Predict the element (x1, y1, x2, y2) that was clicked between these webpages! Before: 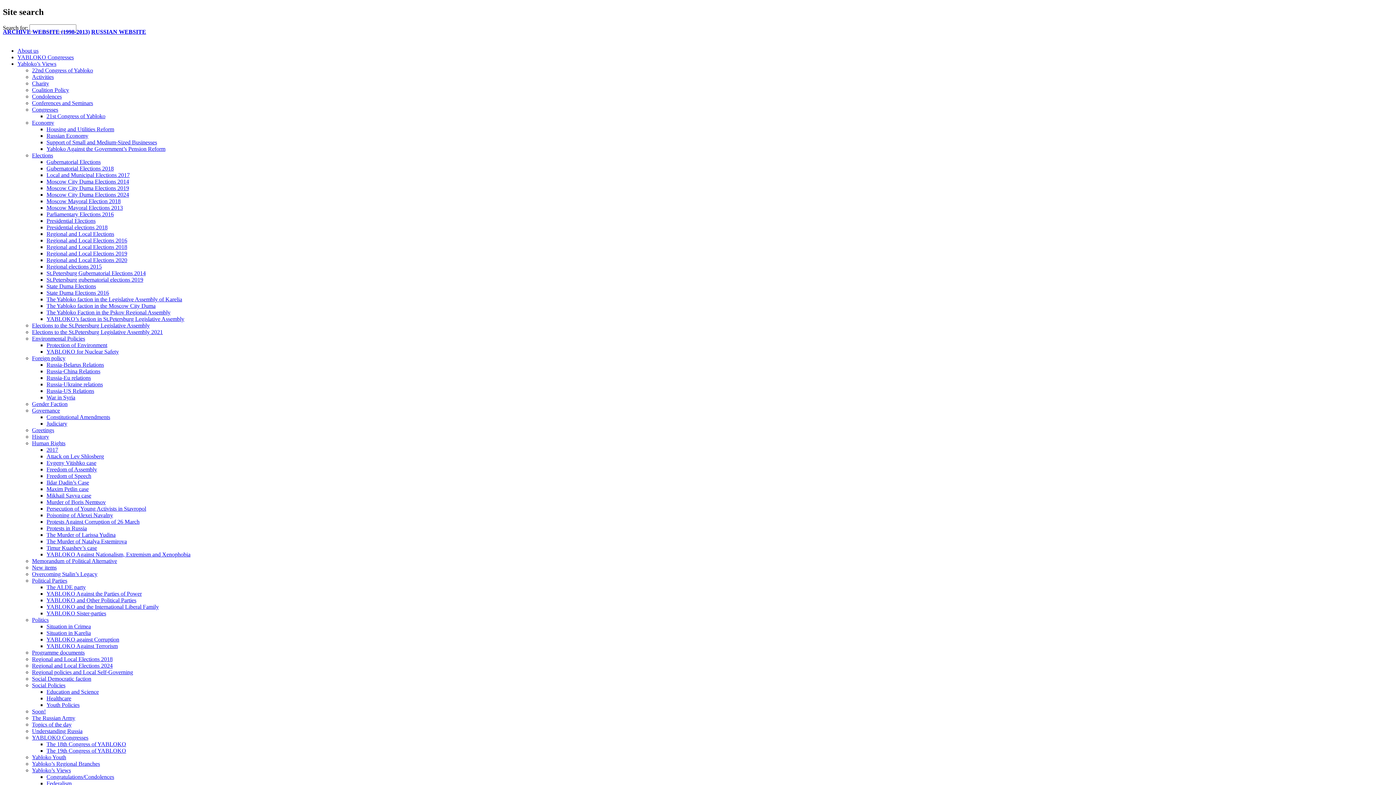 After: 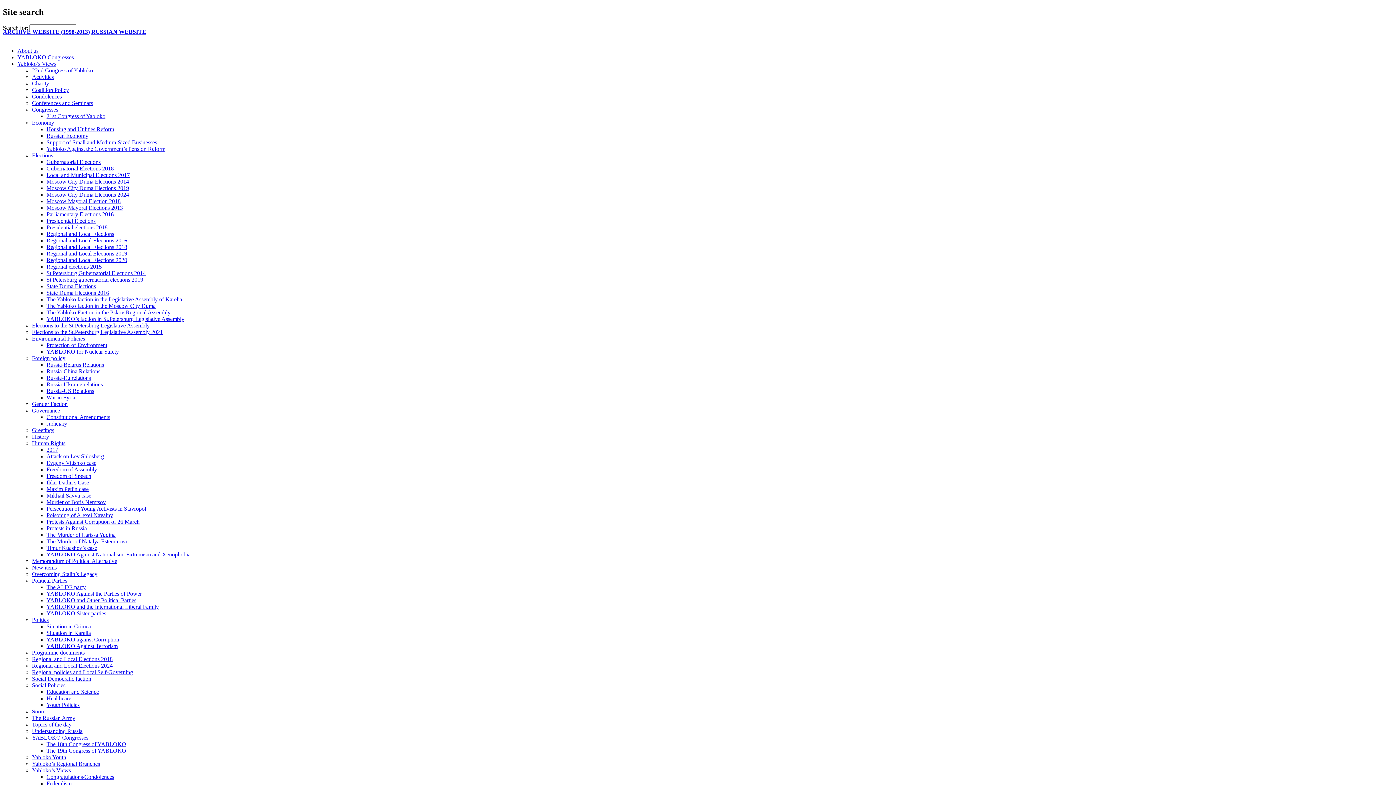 Action: label: Russia-Eu relations bbox: (46, 374, 90, 381)